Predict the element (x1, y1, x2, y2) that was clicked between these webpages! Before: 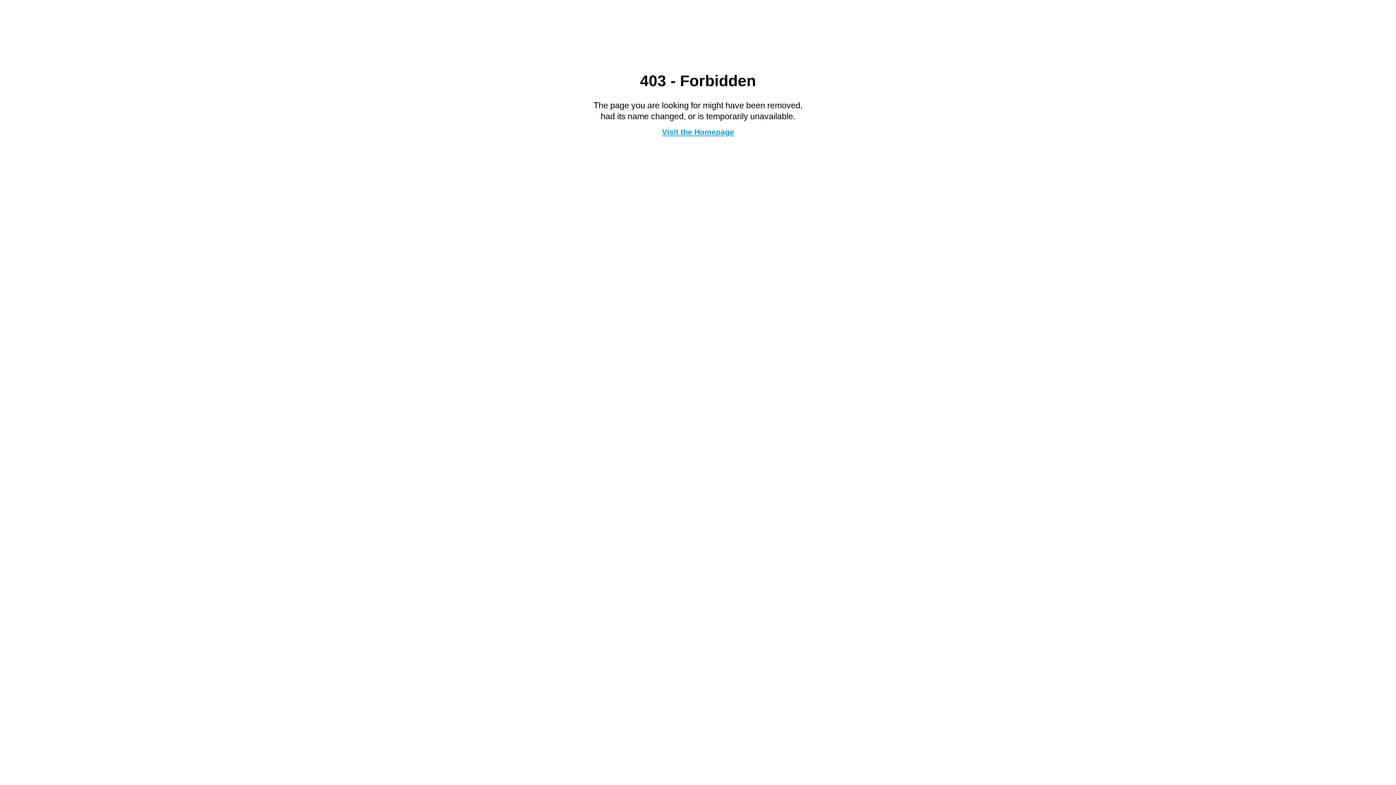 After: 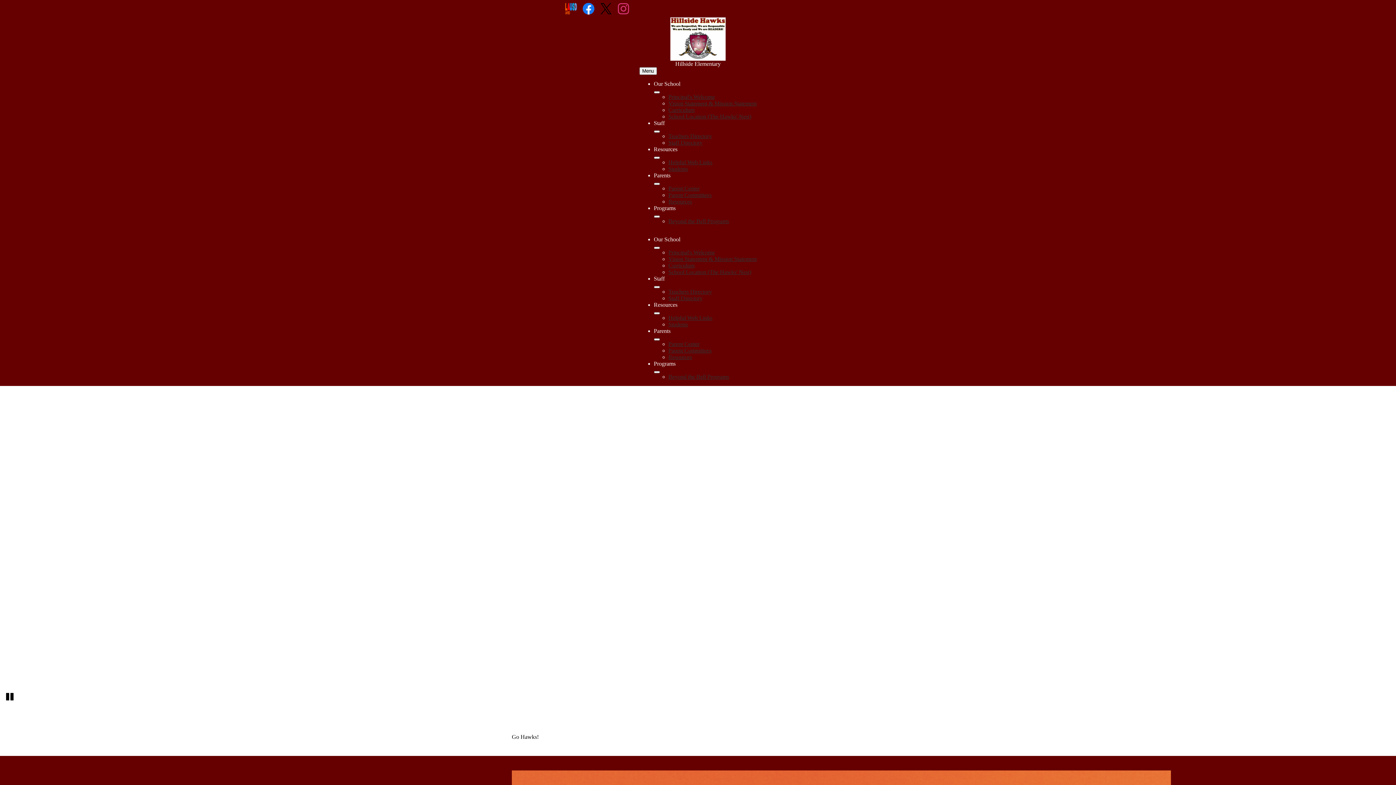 Action: bbox: (662, 127, 734, 136) label: Visit the Homepage